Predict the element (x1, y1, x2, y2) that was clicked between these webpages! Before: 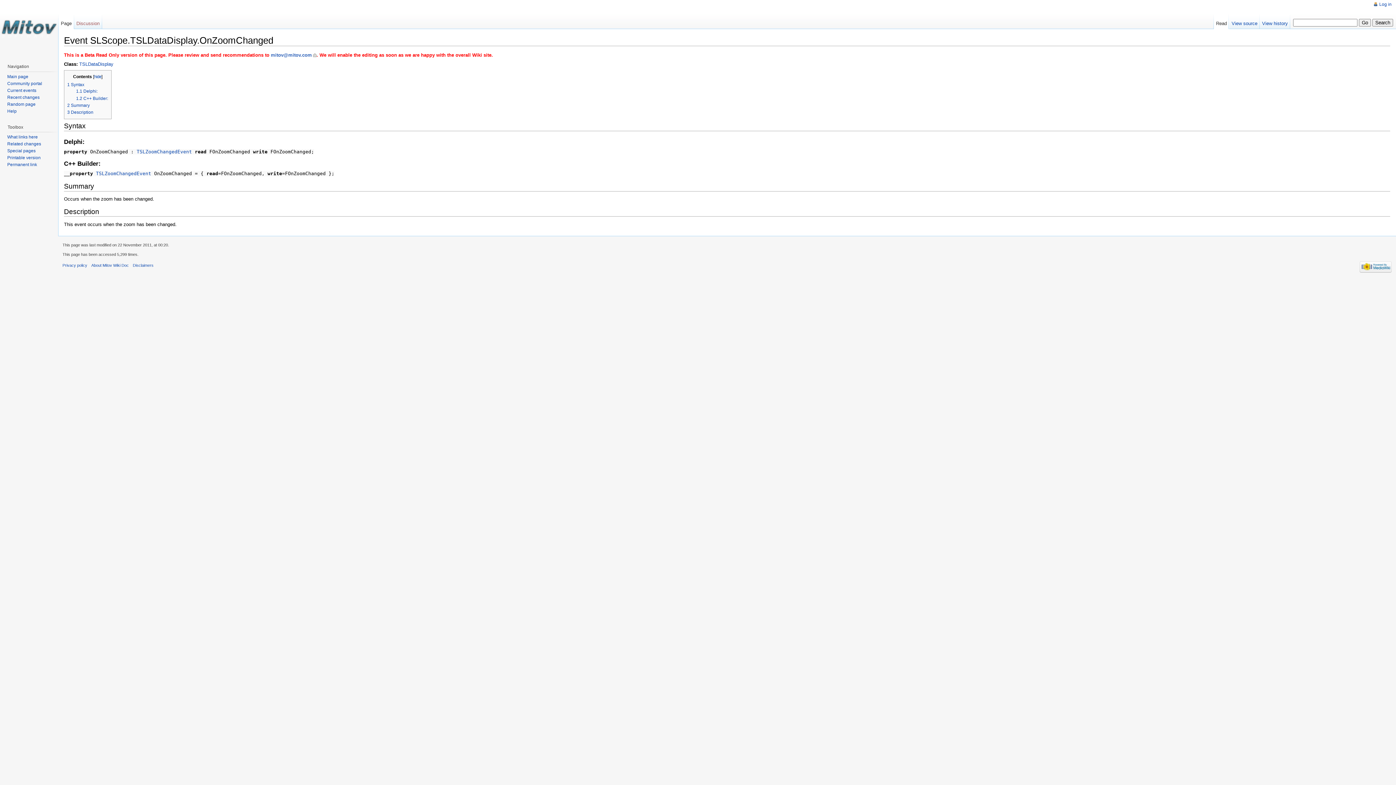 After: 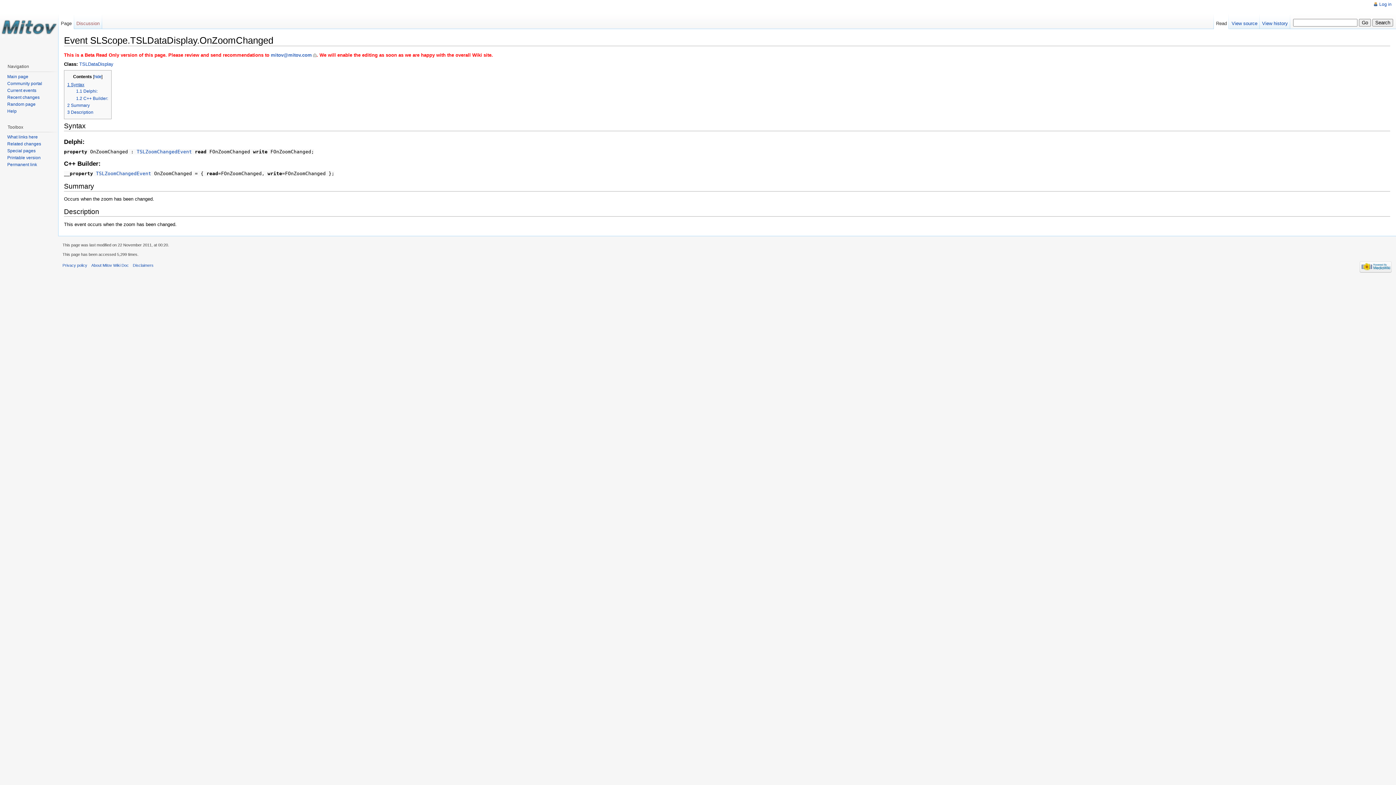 Action: bbox: (67, 82, 84, 87) label: 1 Syntax